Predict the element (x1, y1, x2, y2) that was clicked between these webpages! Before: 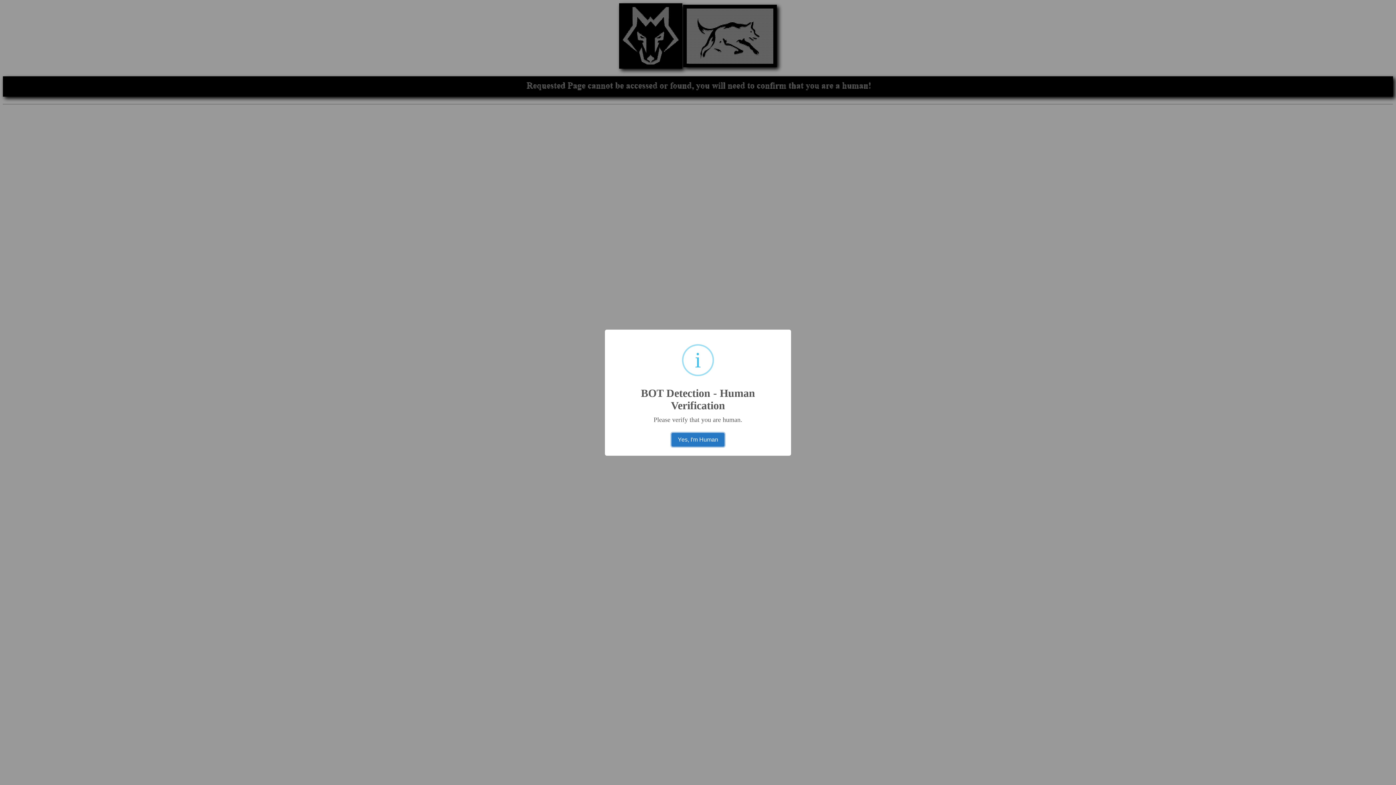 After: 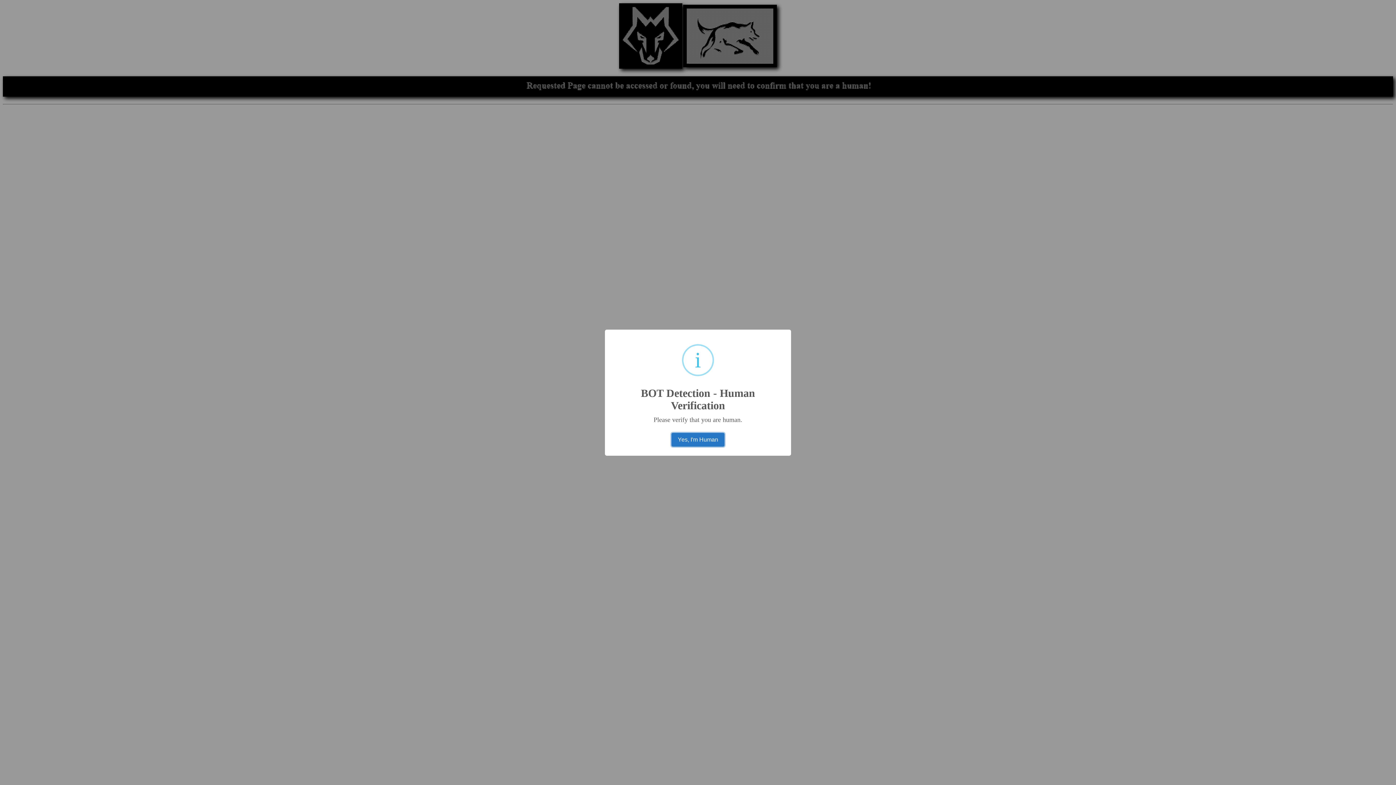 Action: bbox: (670, 434, 725, 448) label: Yes, I'm Human